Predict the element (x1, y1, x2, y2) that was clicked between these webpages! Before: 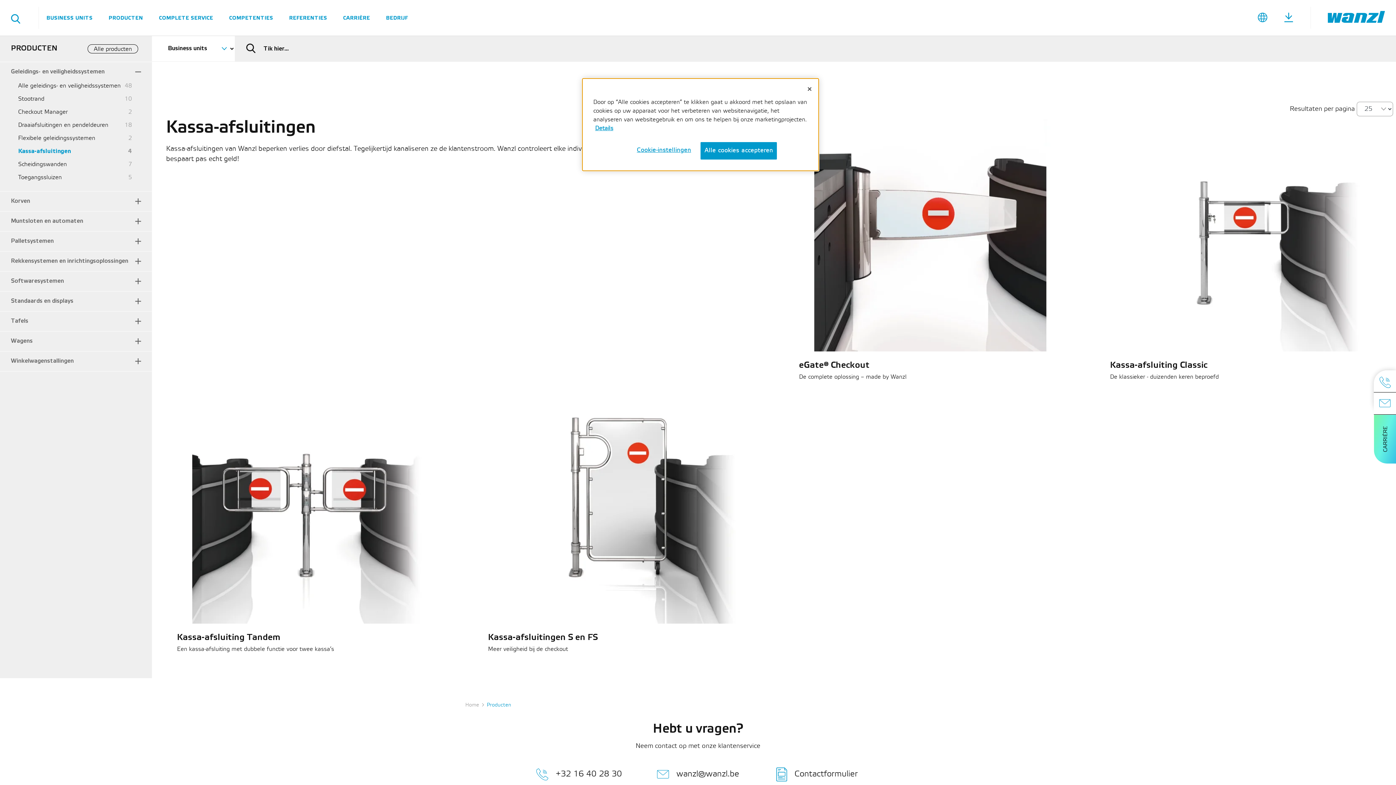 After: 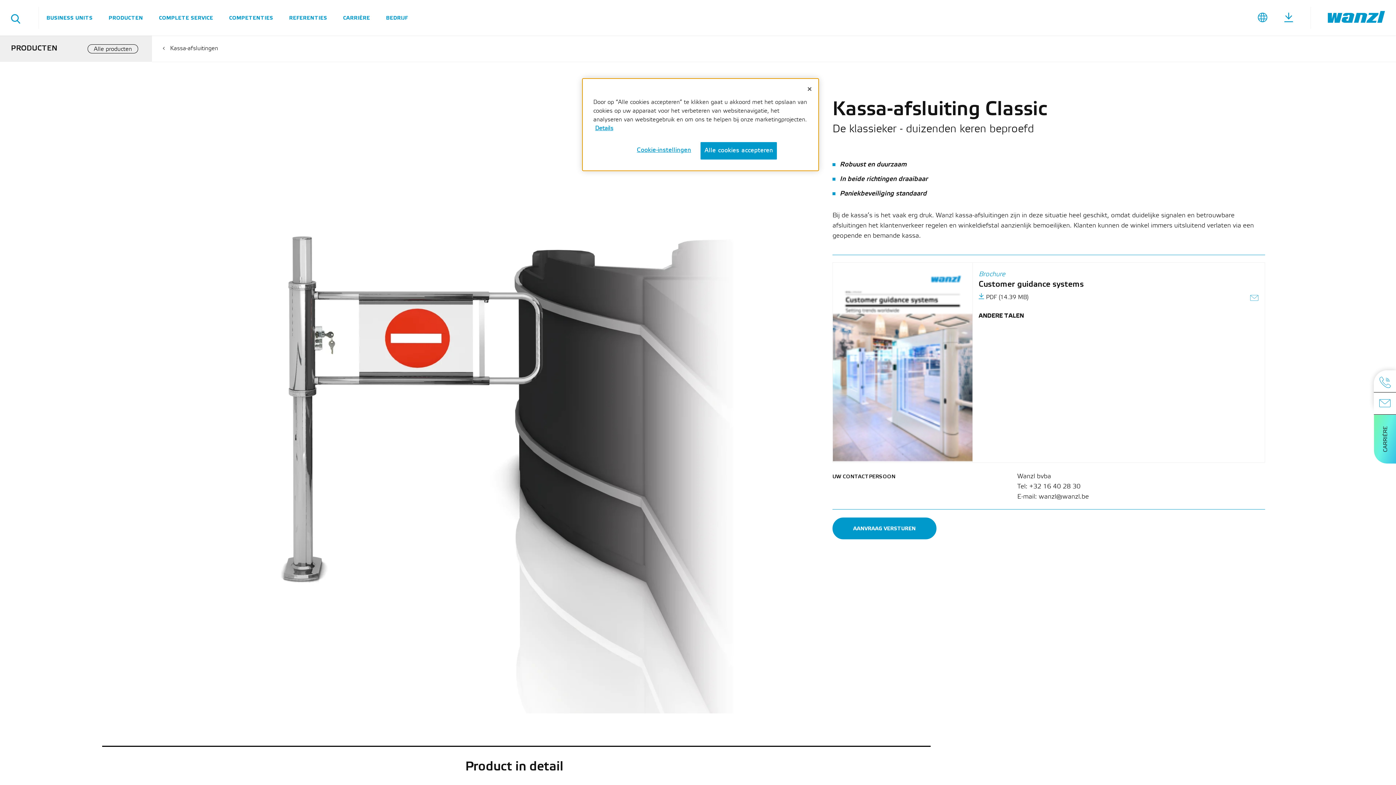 Action: label: Kassa-afsluiting Classic bbox: (1110, 361, 1207, 369)